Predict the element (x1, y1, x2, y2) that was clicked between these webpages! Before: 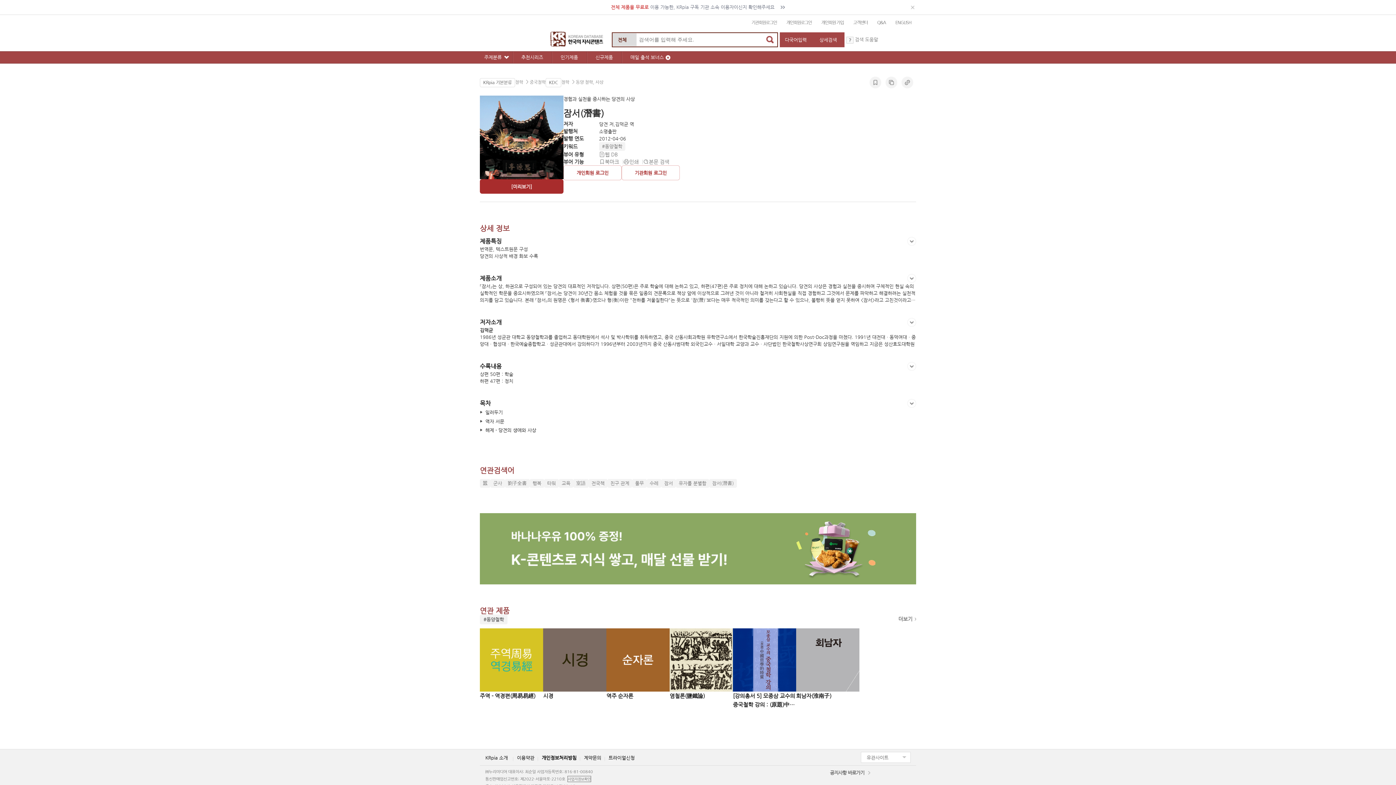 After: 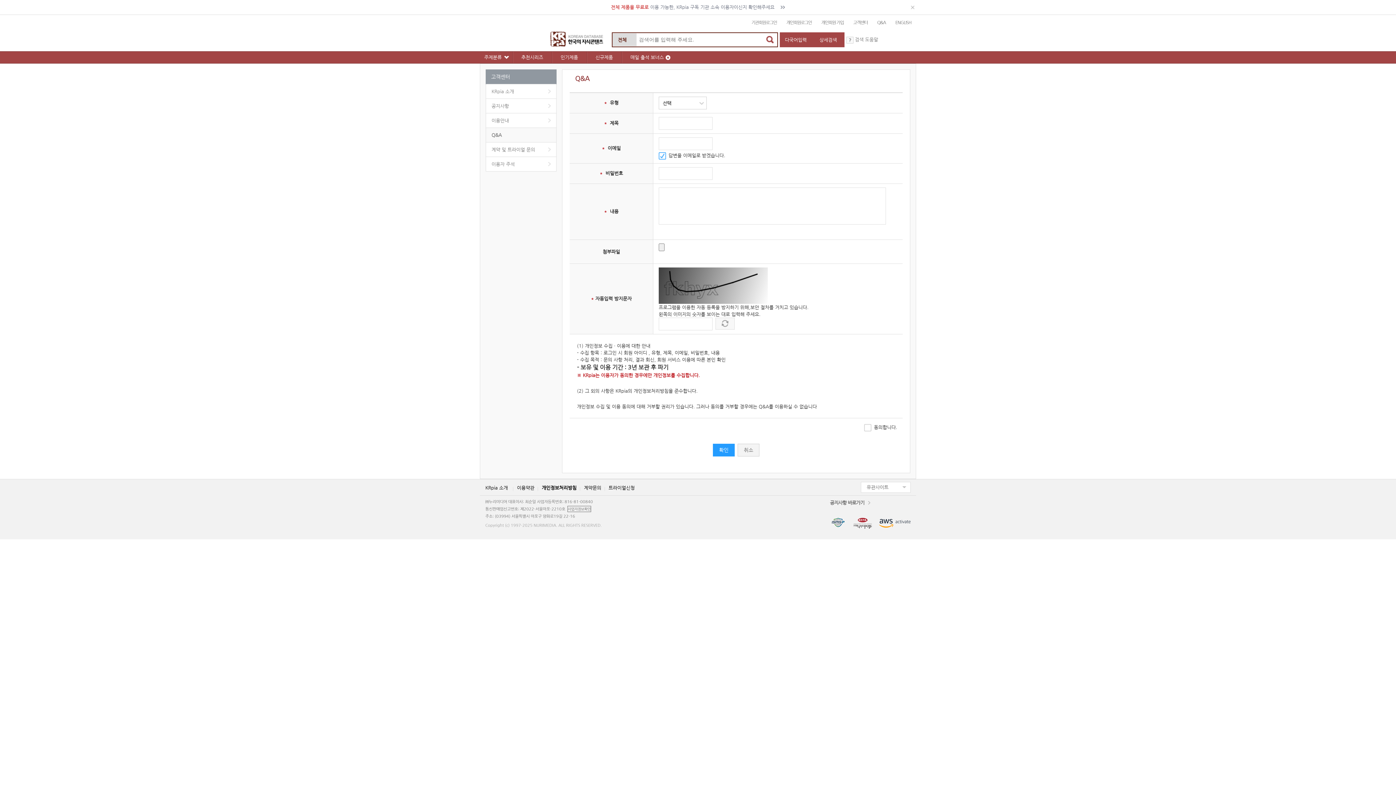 Action: bbox: (877, 19, 886, 25) label: Q&A